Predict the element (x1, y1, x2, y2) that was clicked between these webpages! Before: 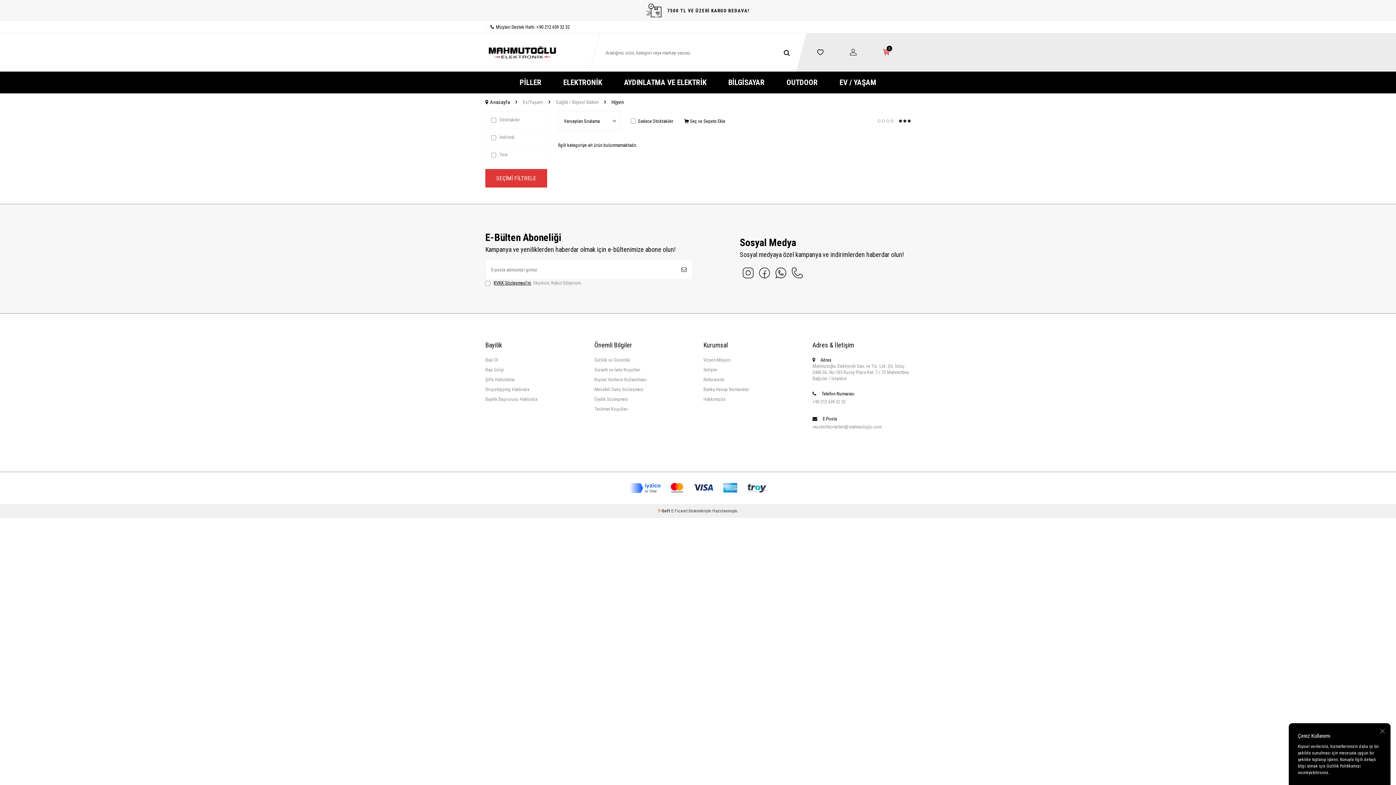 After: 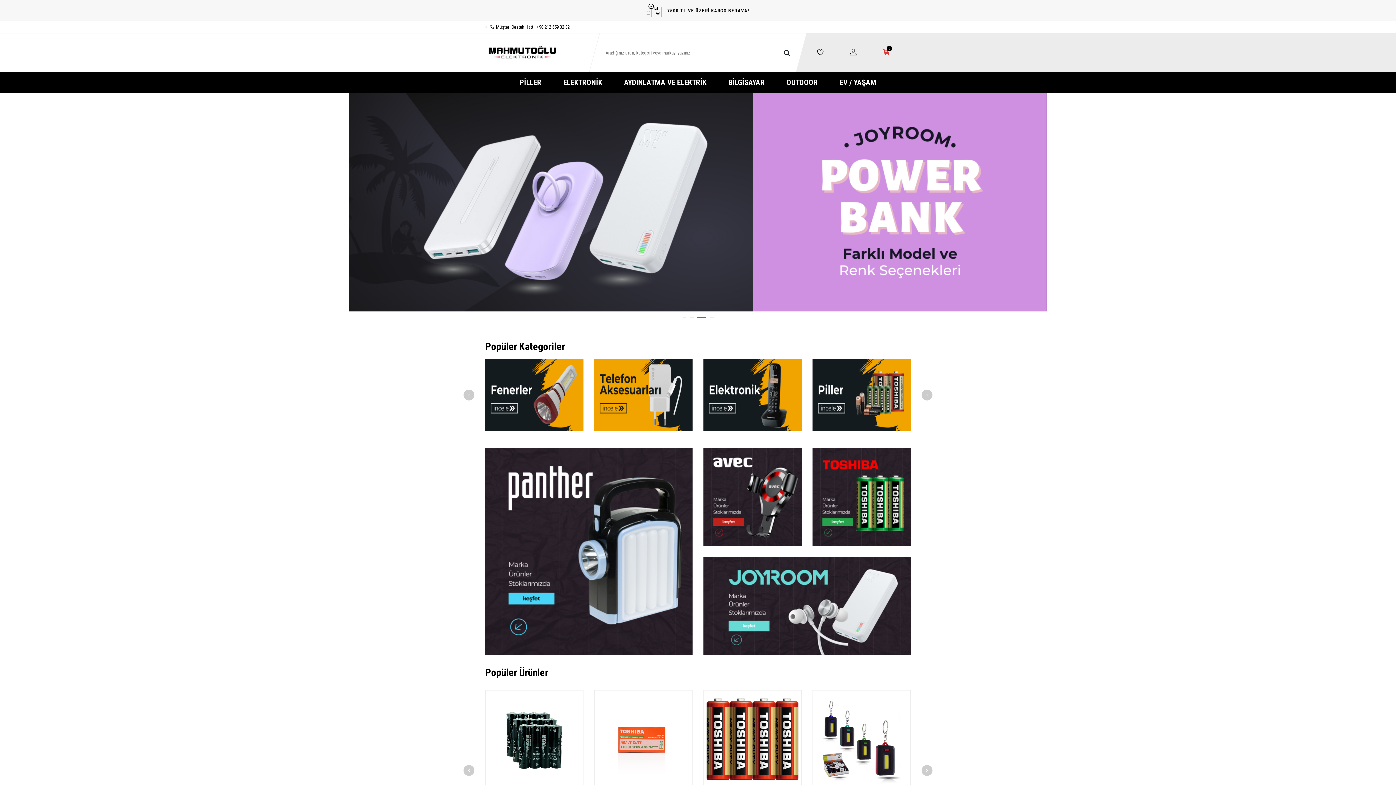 Action: bbox: (756, 264, 772, 281)